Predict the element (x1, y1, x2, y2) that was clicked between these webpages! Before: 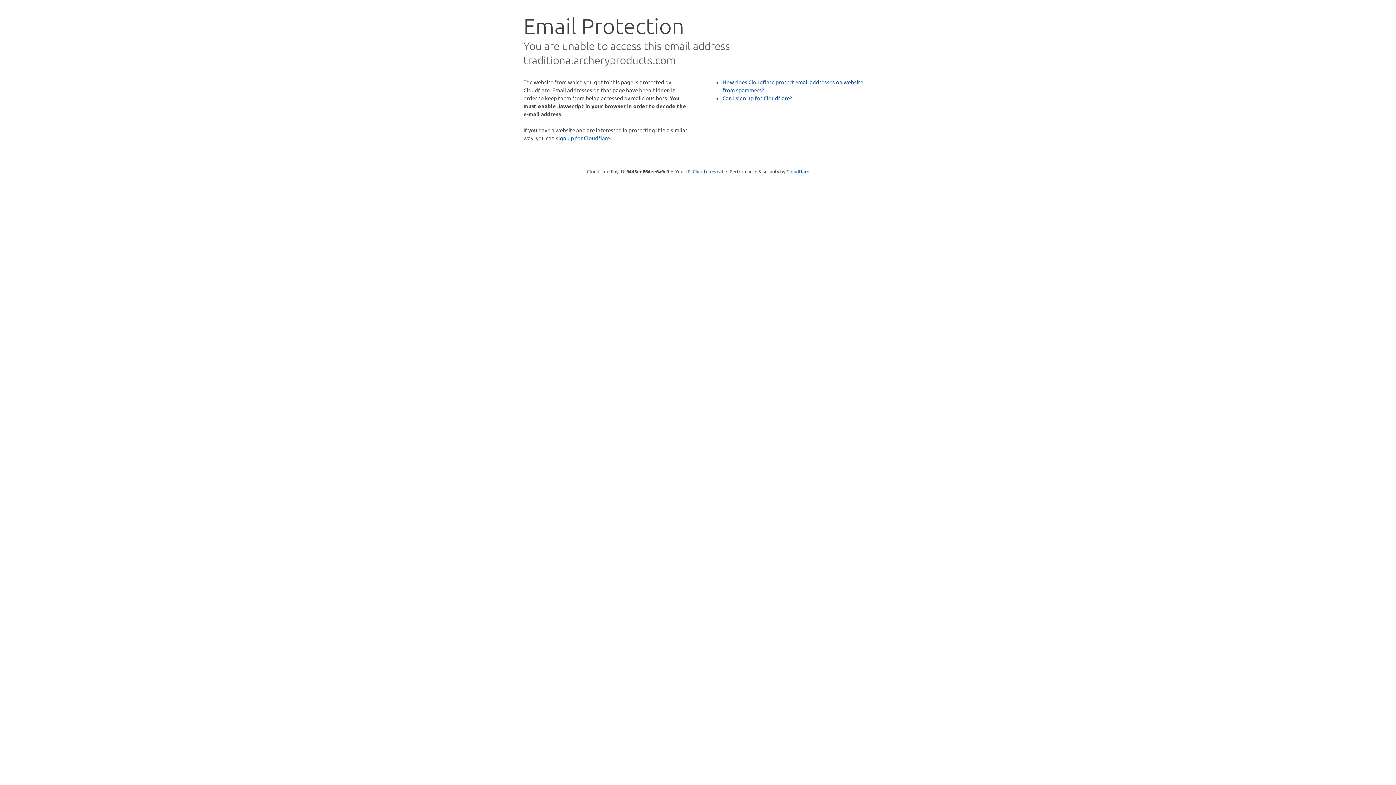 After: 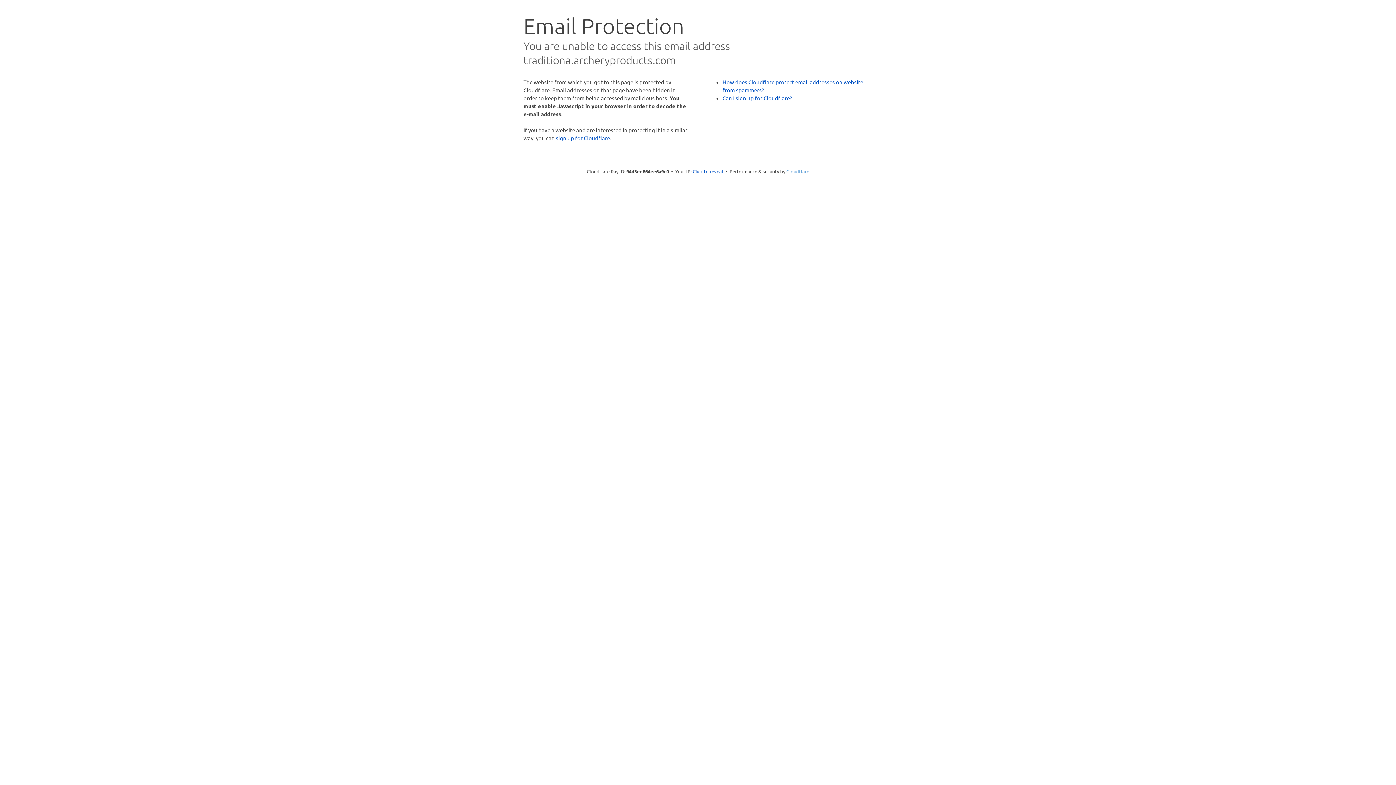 Action: bbox: (786, 168, 809, 174) label: Cloudflare